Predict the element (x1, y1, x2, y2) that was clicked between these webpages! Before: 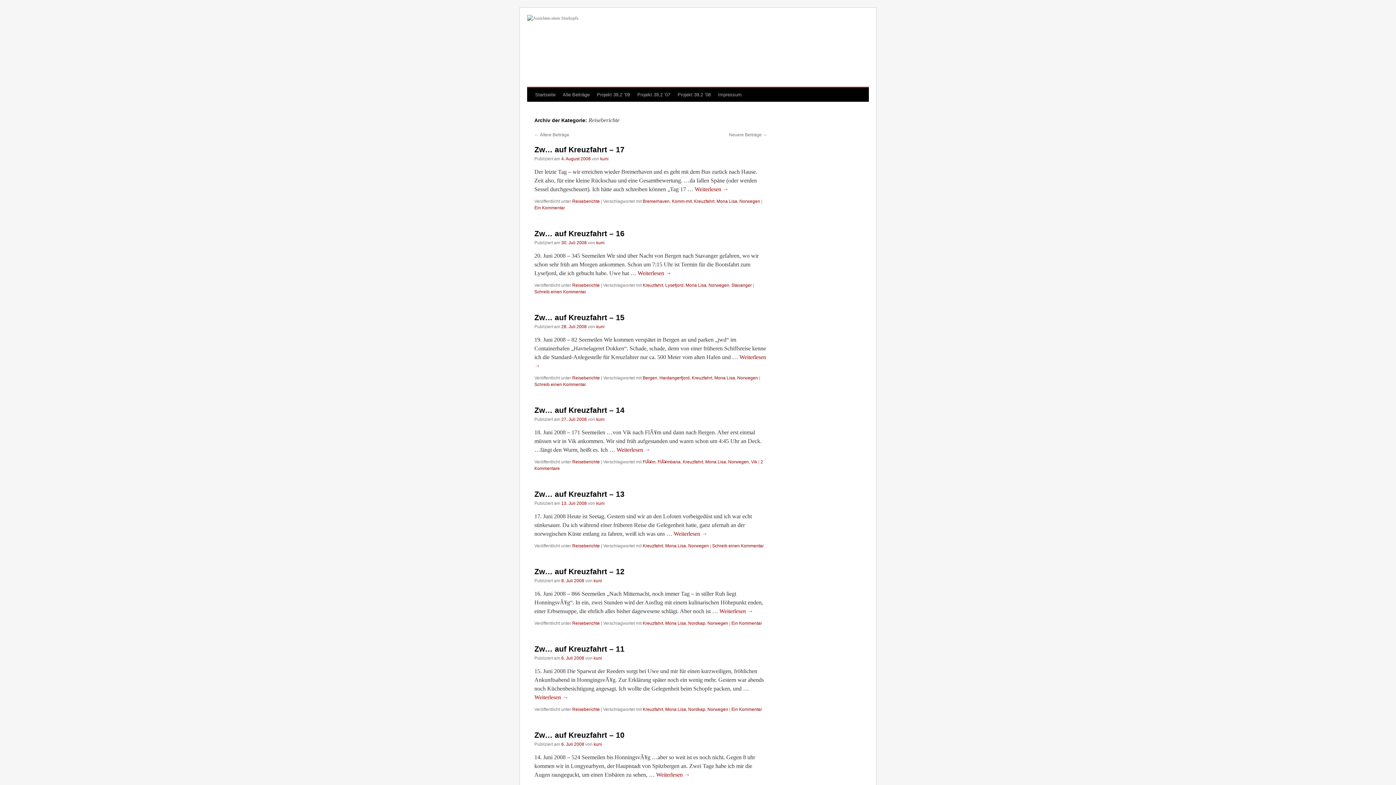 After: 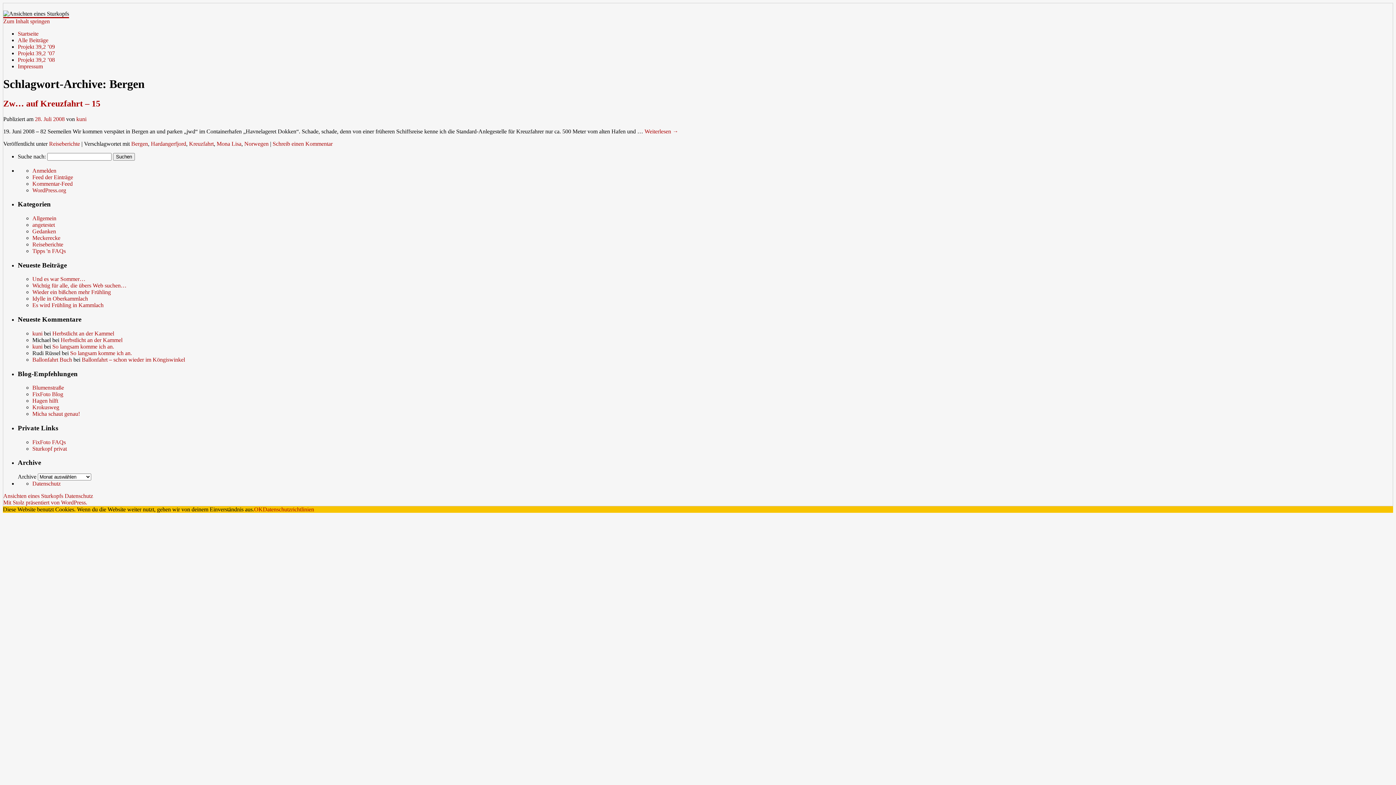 Action: bbox: (642, 375, 657, 380) label: Bergen